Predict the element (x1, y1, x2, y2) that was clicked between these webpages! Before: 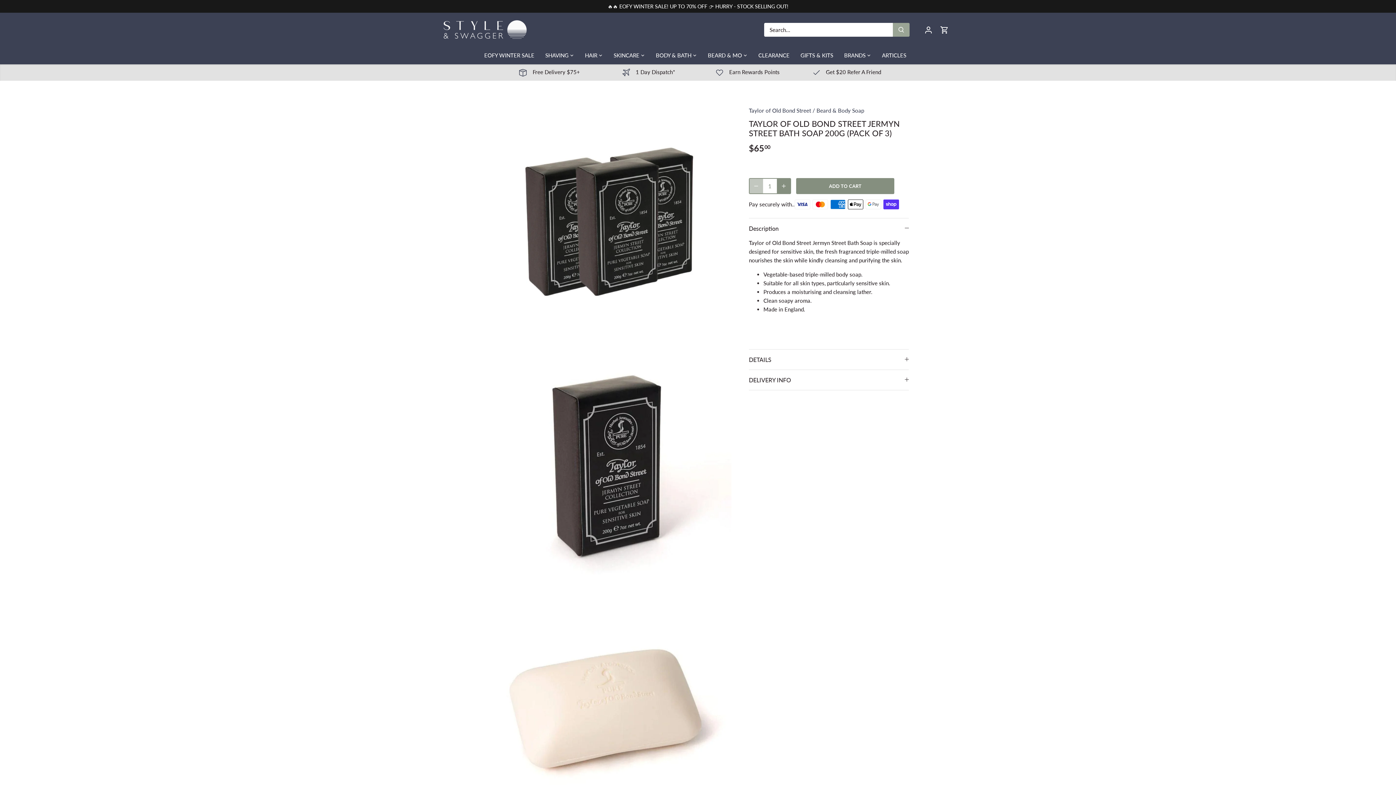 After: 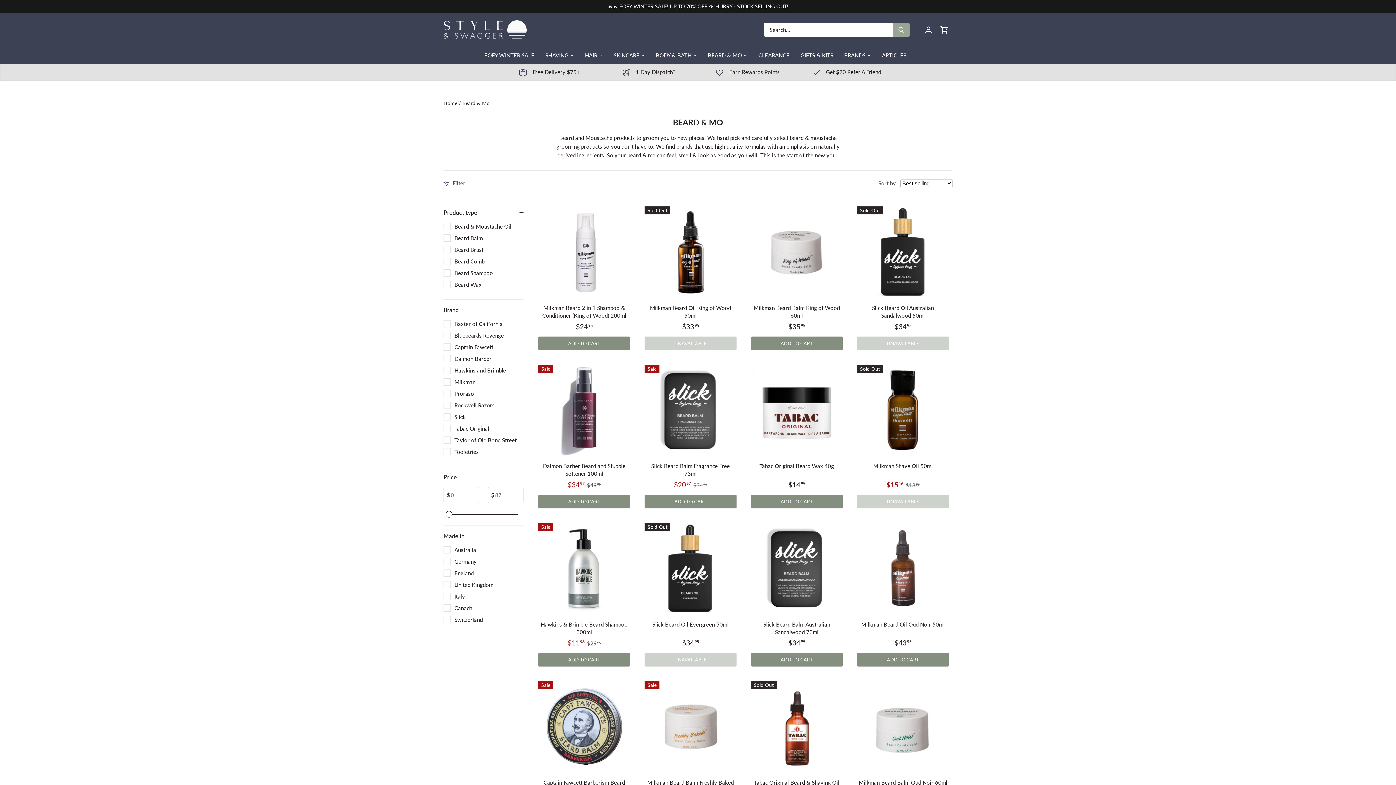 Action: label: BEARD & MO bbox: (702, 46, 747, 64)